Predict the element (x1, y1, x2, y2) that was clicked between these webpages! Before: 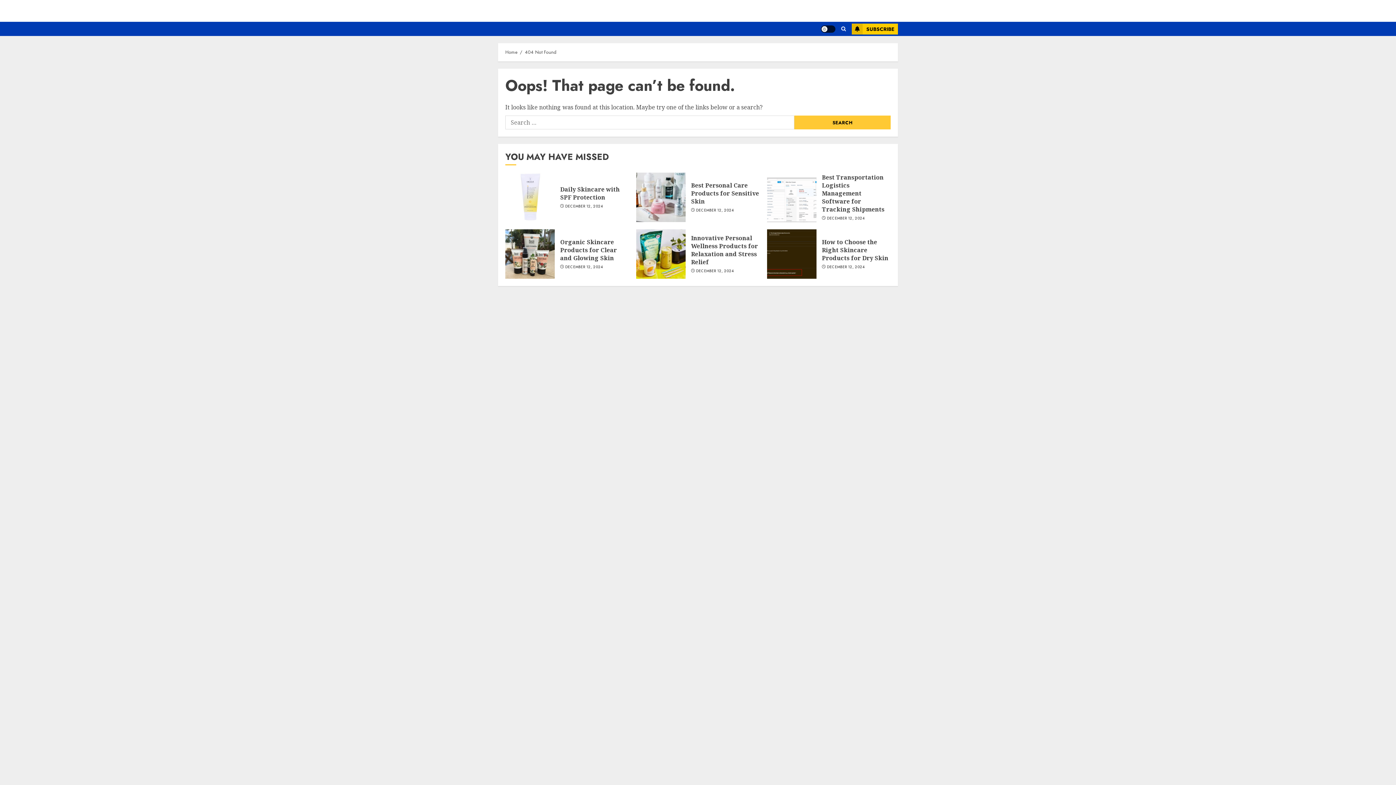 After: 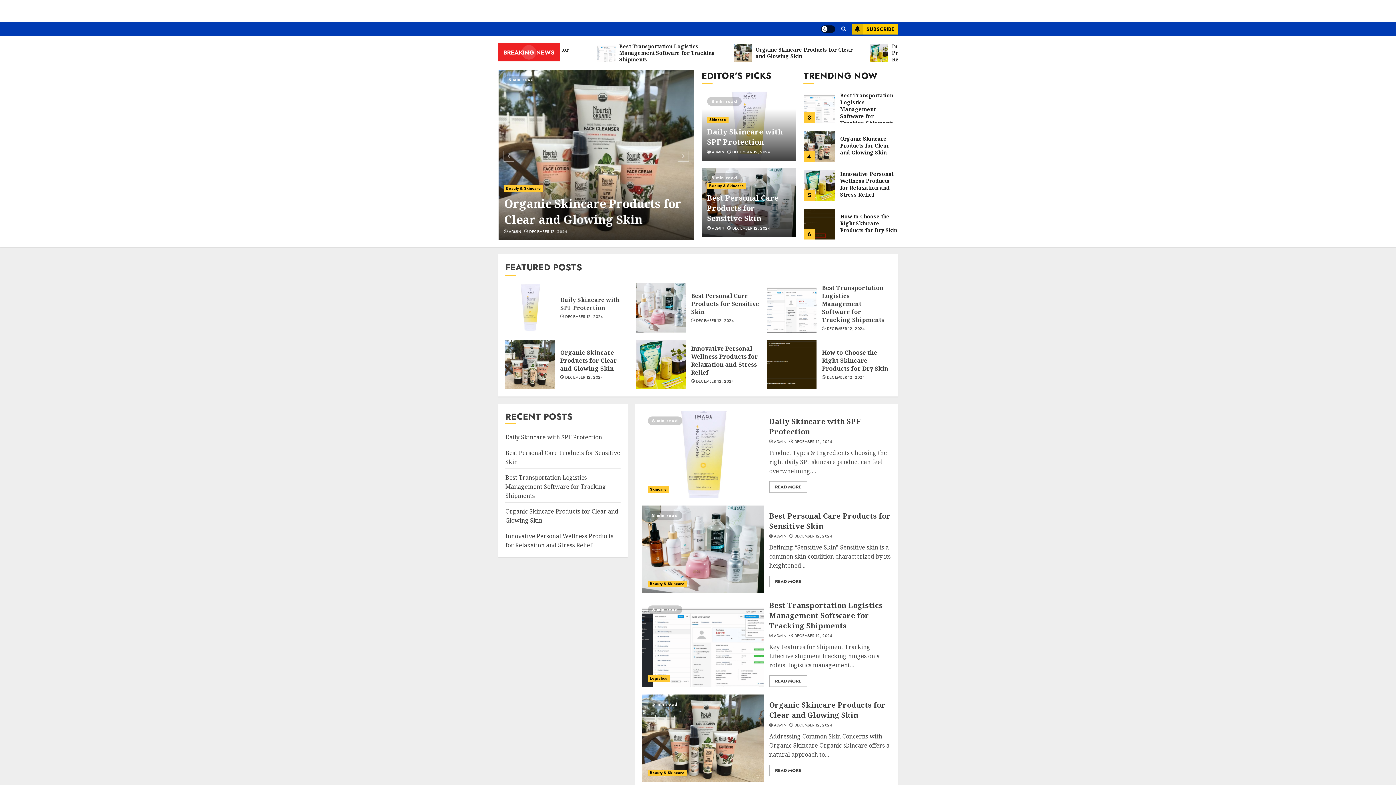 Action: bbox: (525, 48, 556, 56) label: 404 Not Found